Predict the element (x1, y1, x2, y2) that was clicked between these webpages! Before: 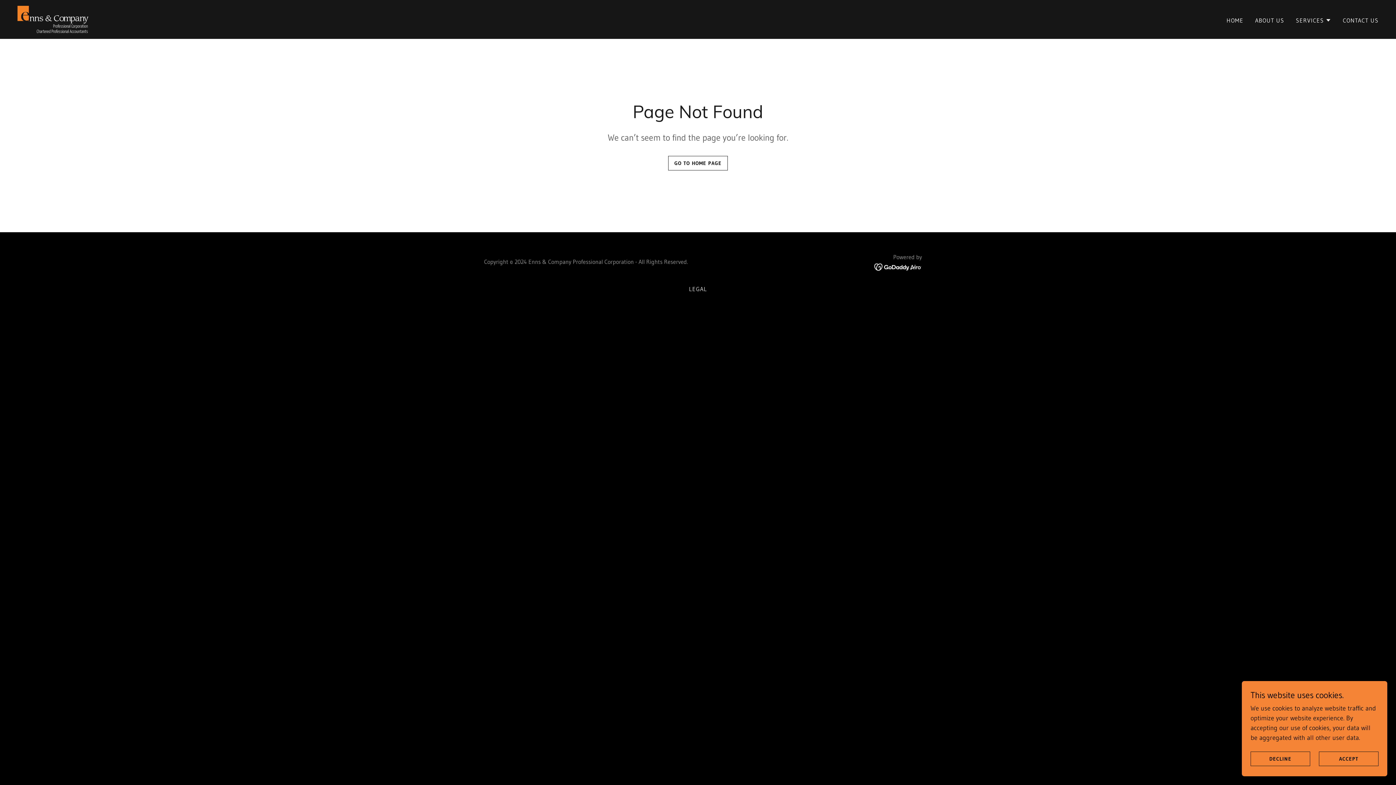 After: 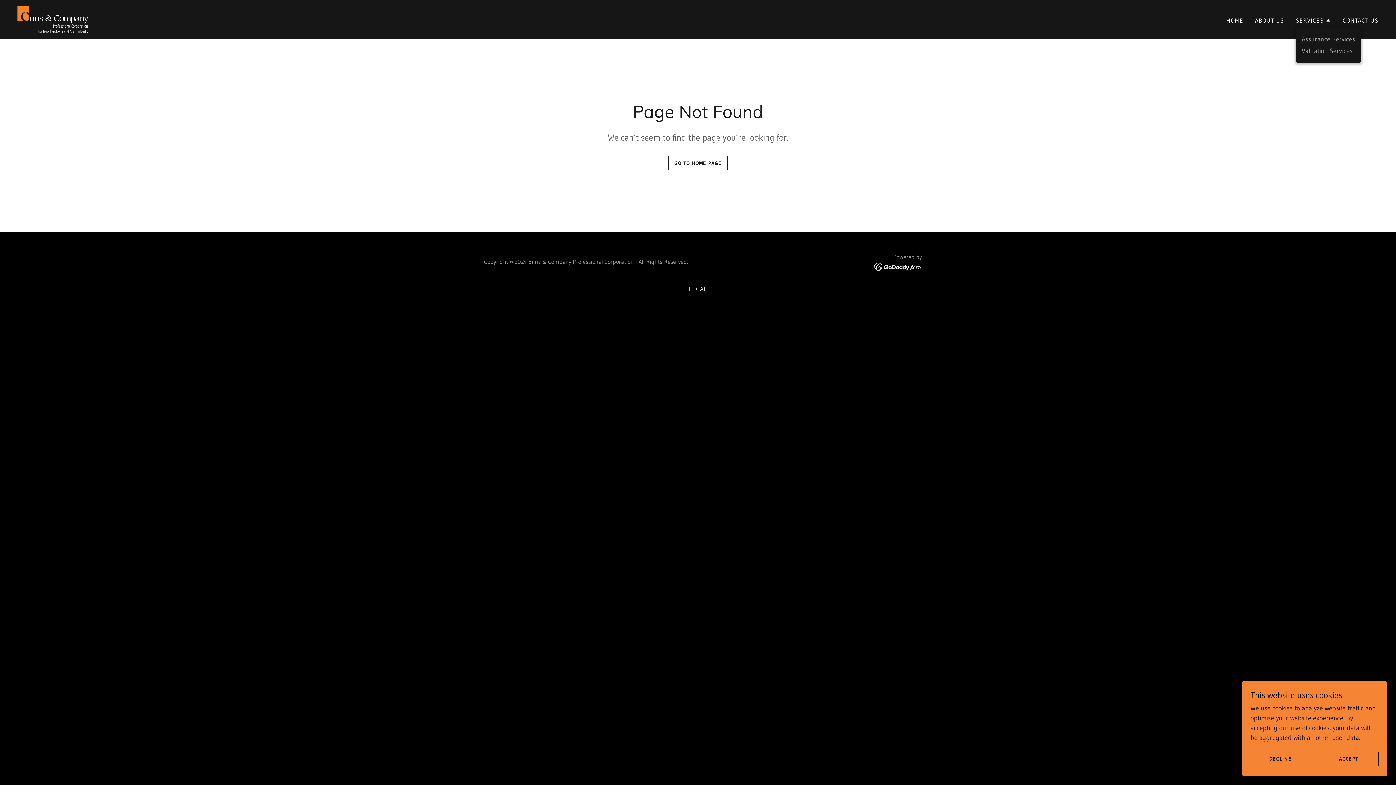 Action: bbox: (1296, 16, 1331, 24) label: SERVICES